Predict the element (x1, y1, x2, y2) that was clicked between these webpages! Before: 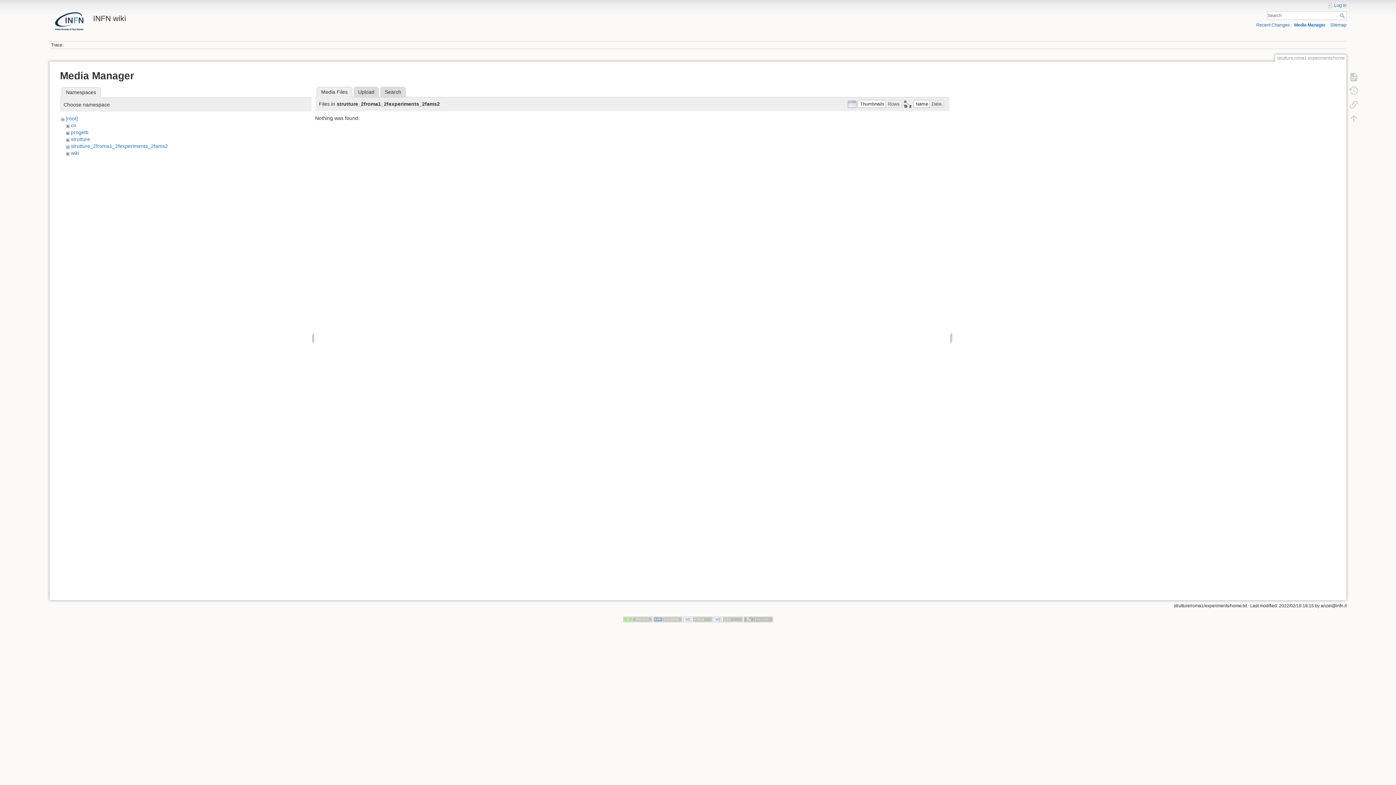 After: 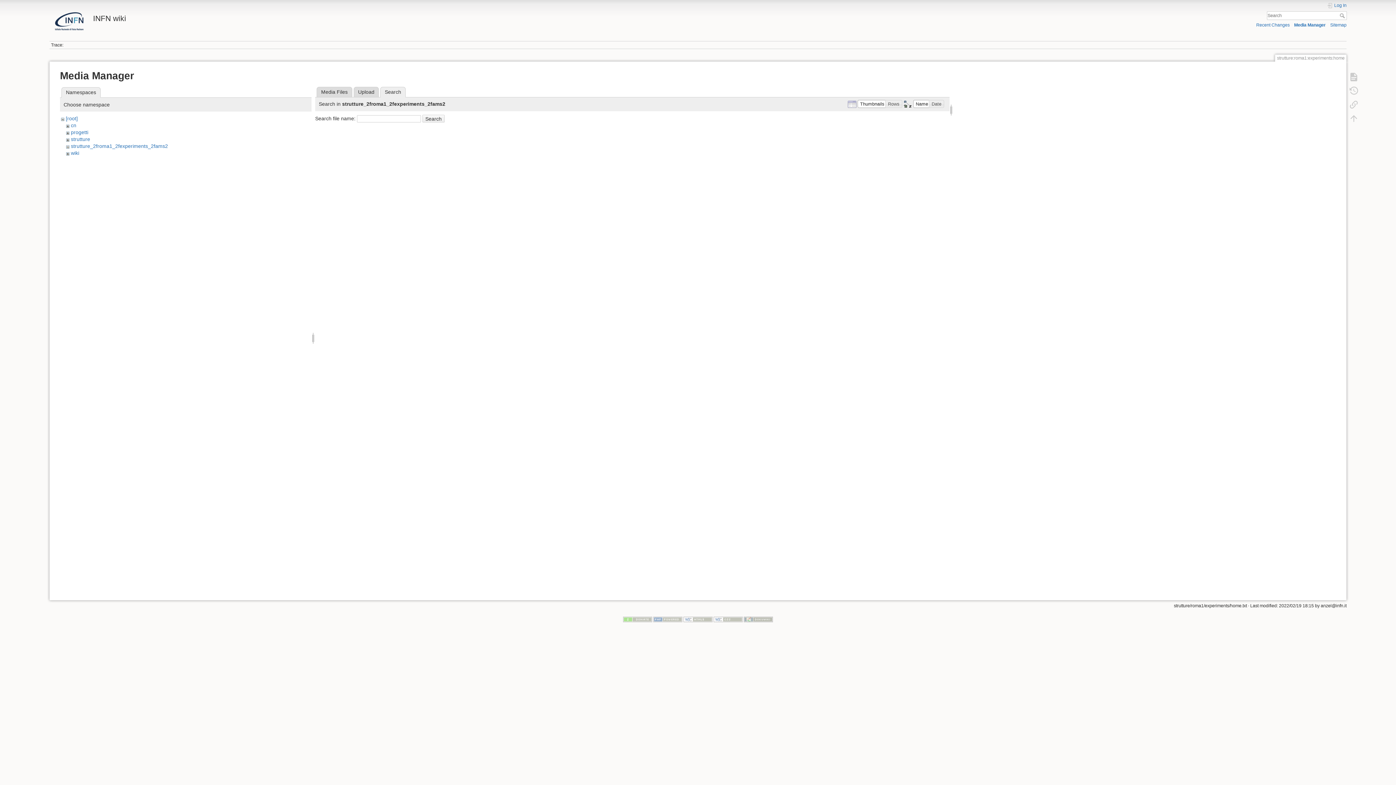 Action: bbox: (380, 86, 405, 97) label: Search